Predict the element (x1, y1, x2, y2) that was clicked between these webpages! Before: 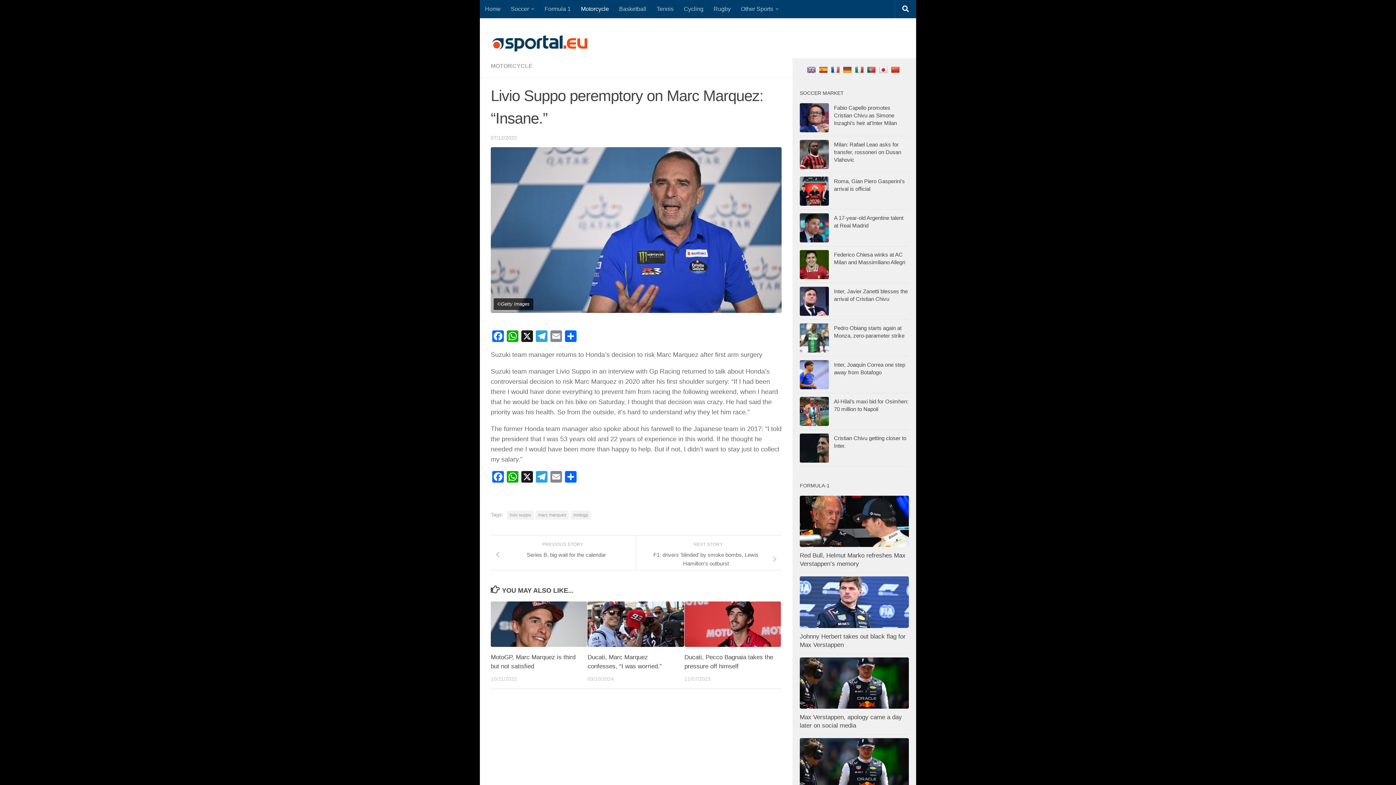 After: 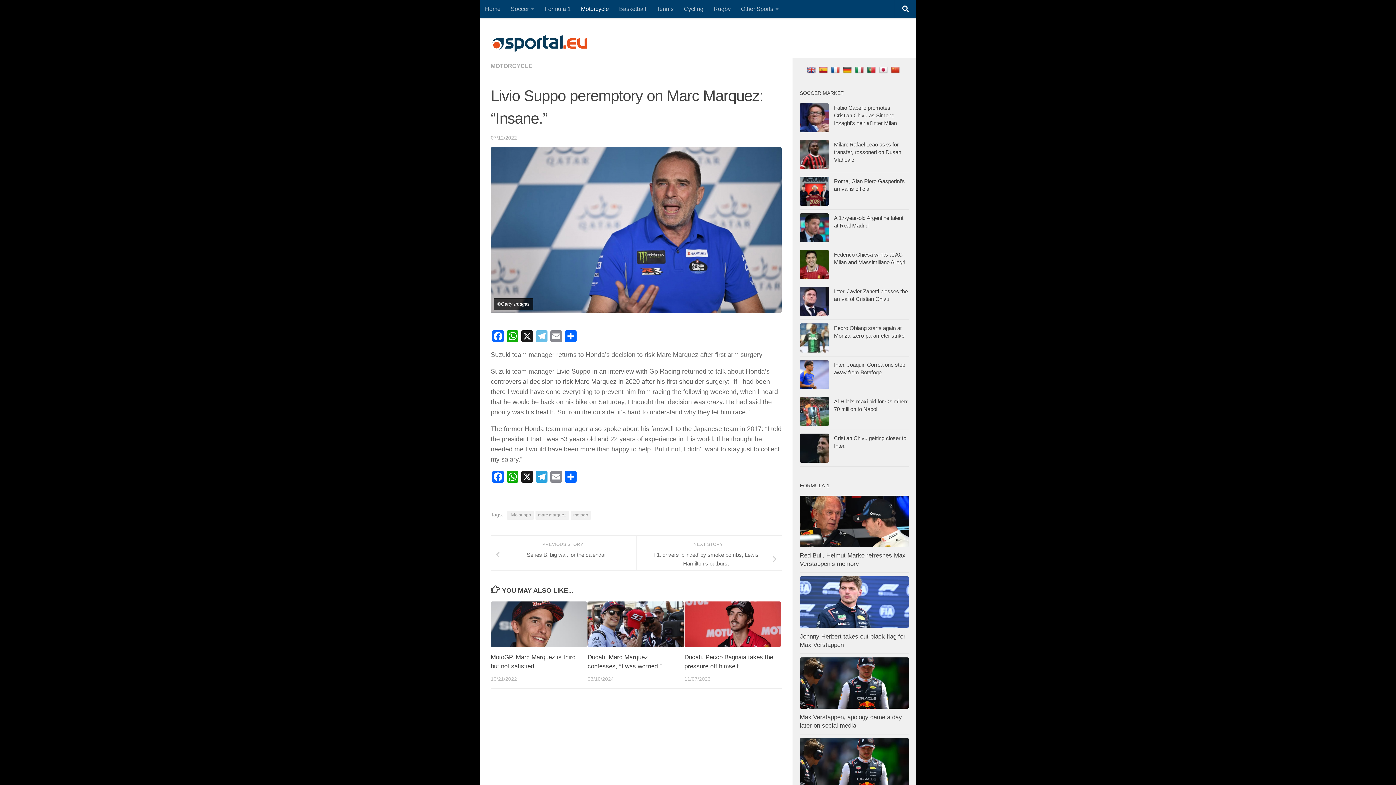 Action: bbox: (534, 330, 549, 344) label: Telegram